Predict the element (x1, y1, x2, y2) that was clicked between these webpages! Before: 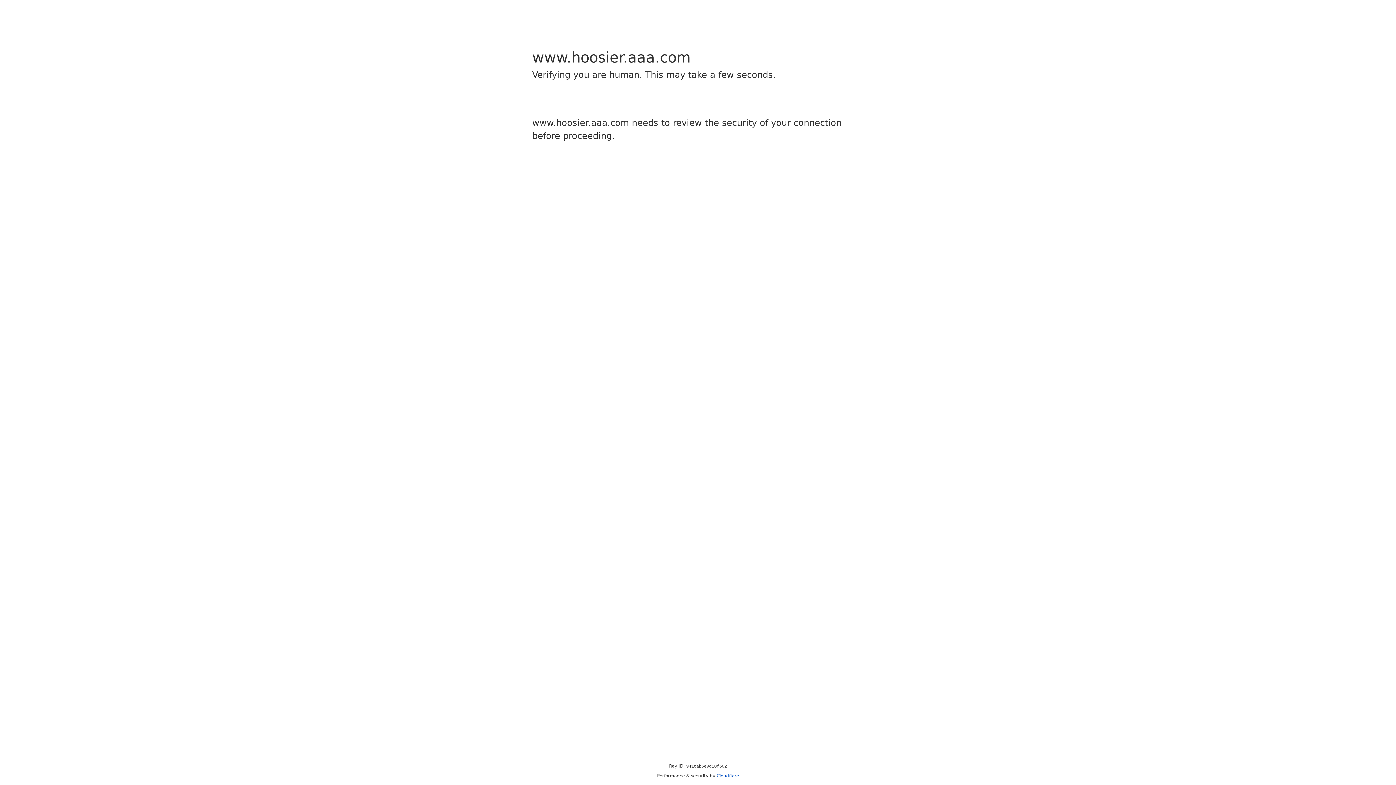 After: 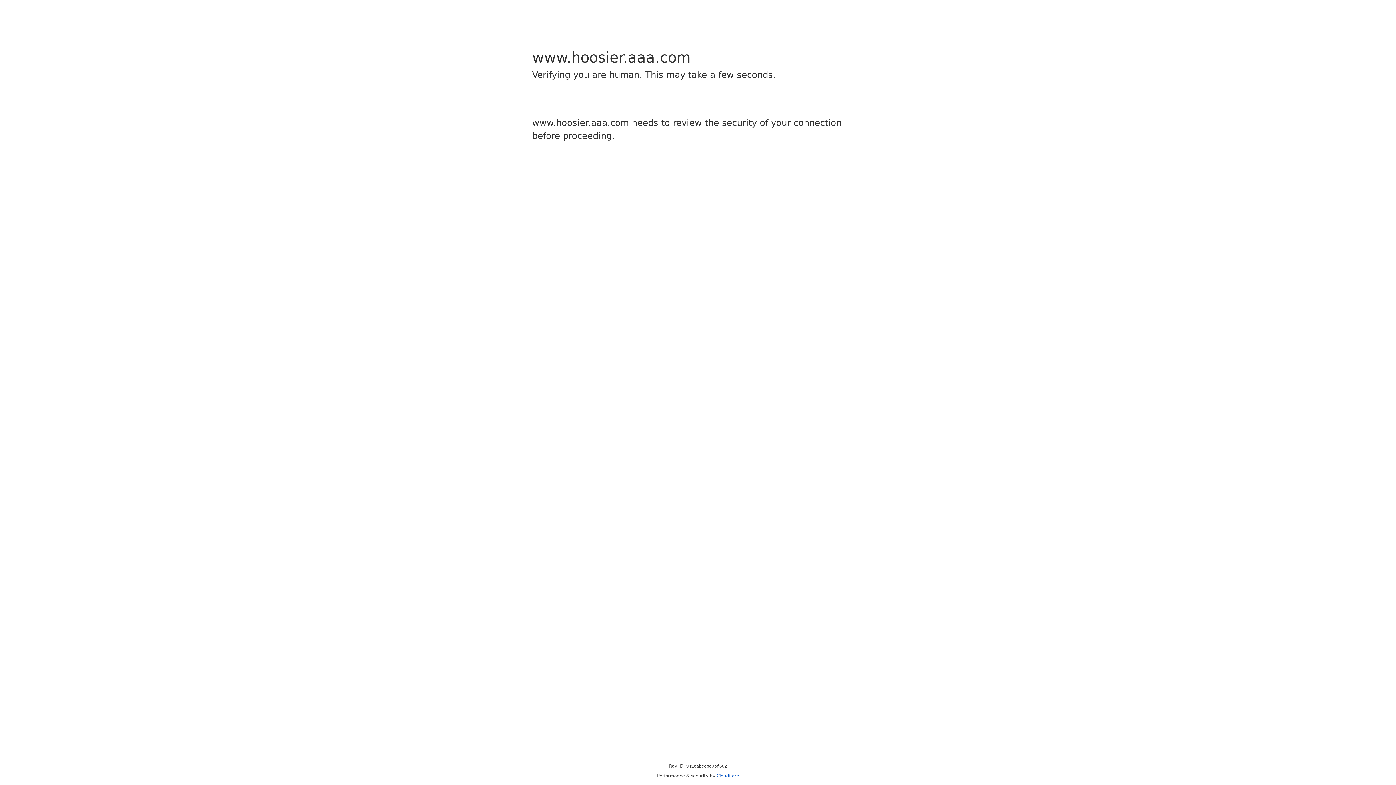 Action: label: Cloudflare bbox: (716, 773, 739, 778)